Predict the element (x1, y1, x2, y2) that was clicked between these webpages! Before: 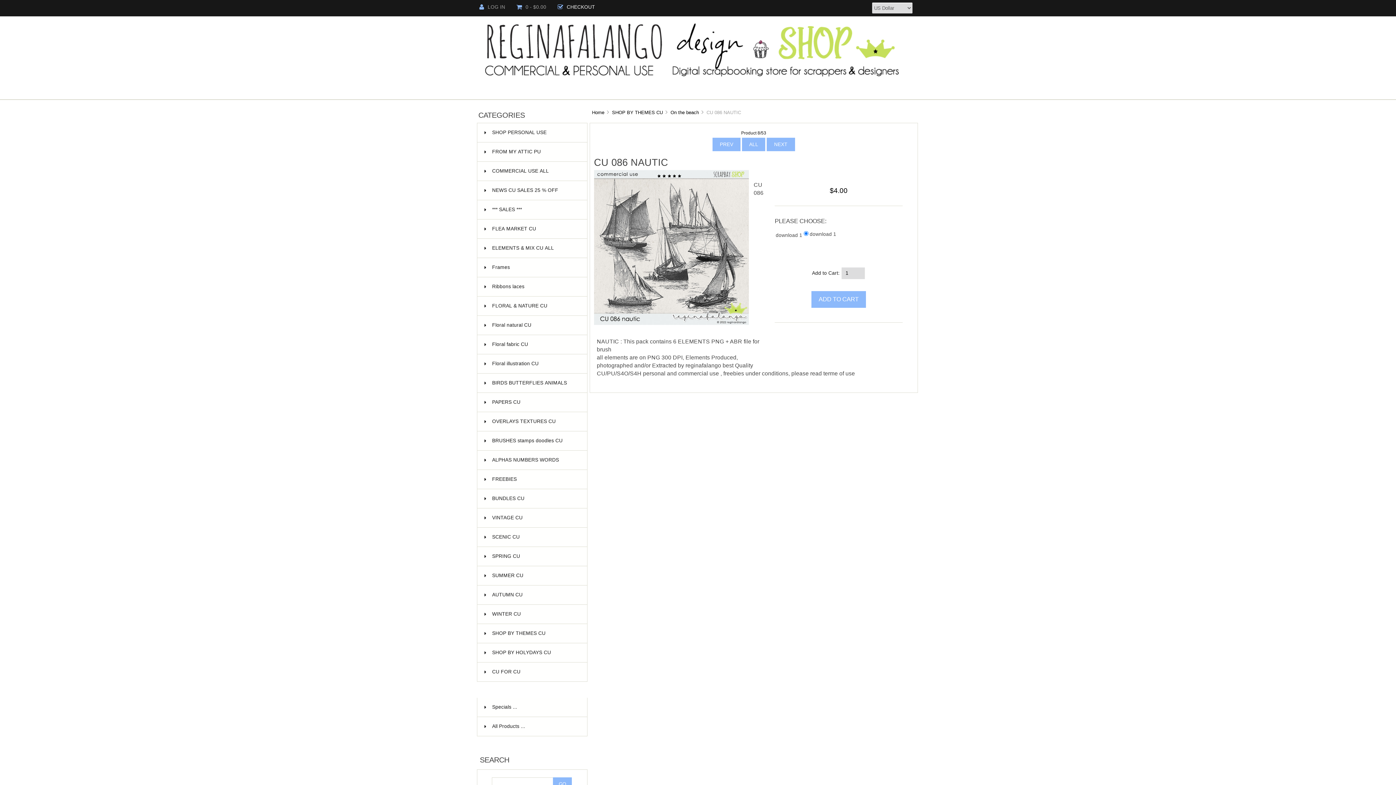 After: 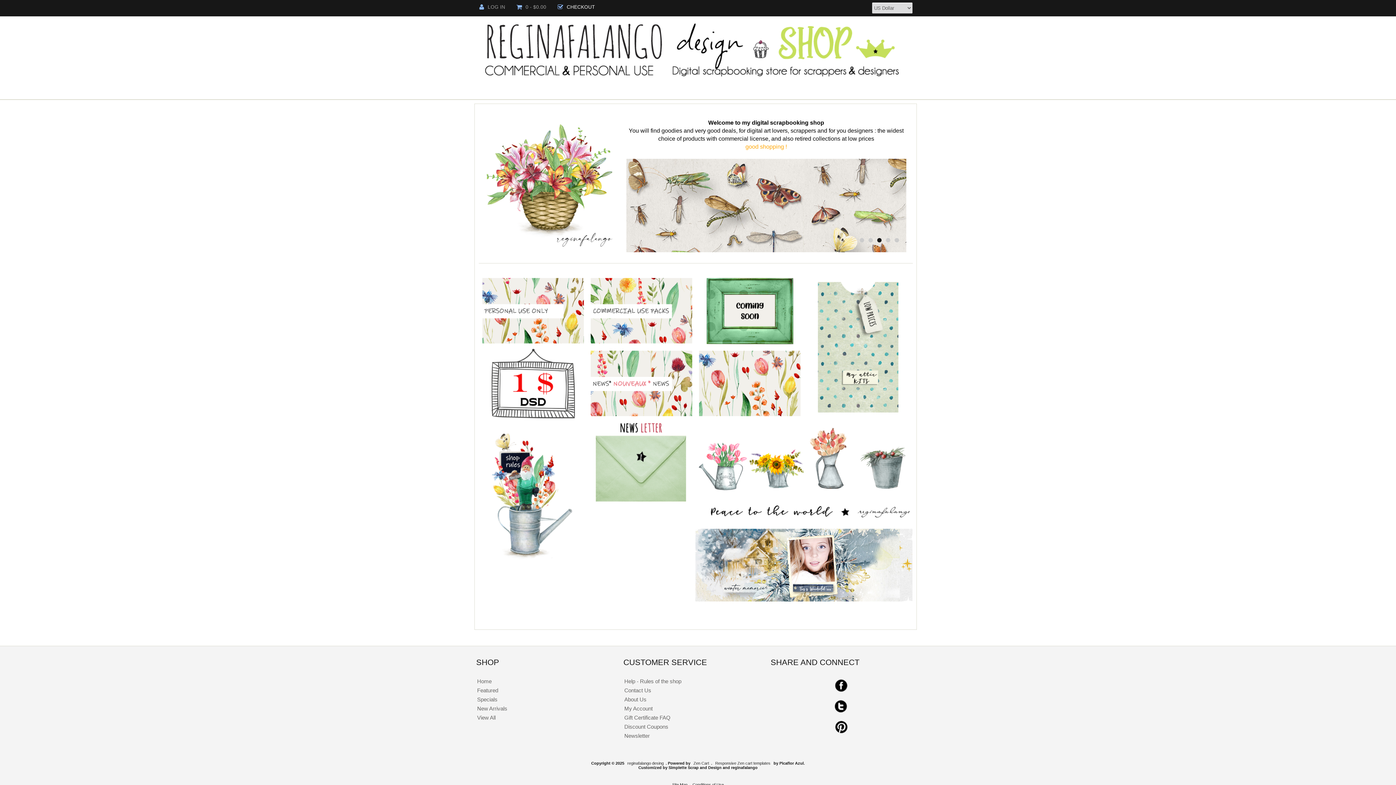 Action: bbox: (592, 109, 604, 115) label: Home